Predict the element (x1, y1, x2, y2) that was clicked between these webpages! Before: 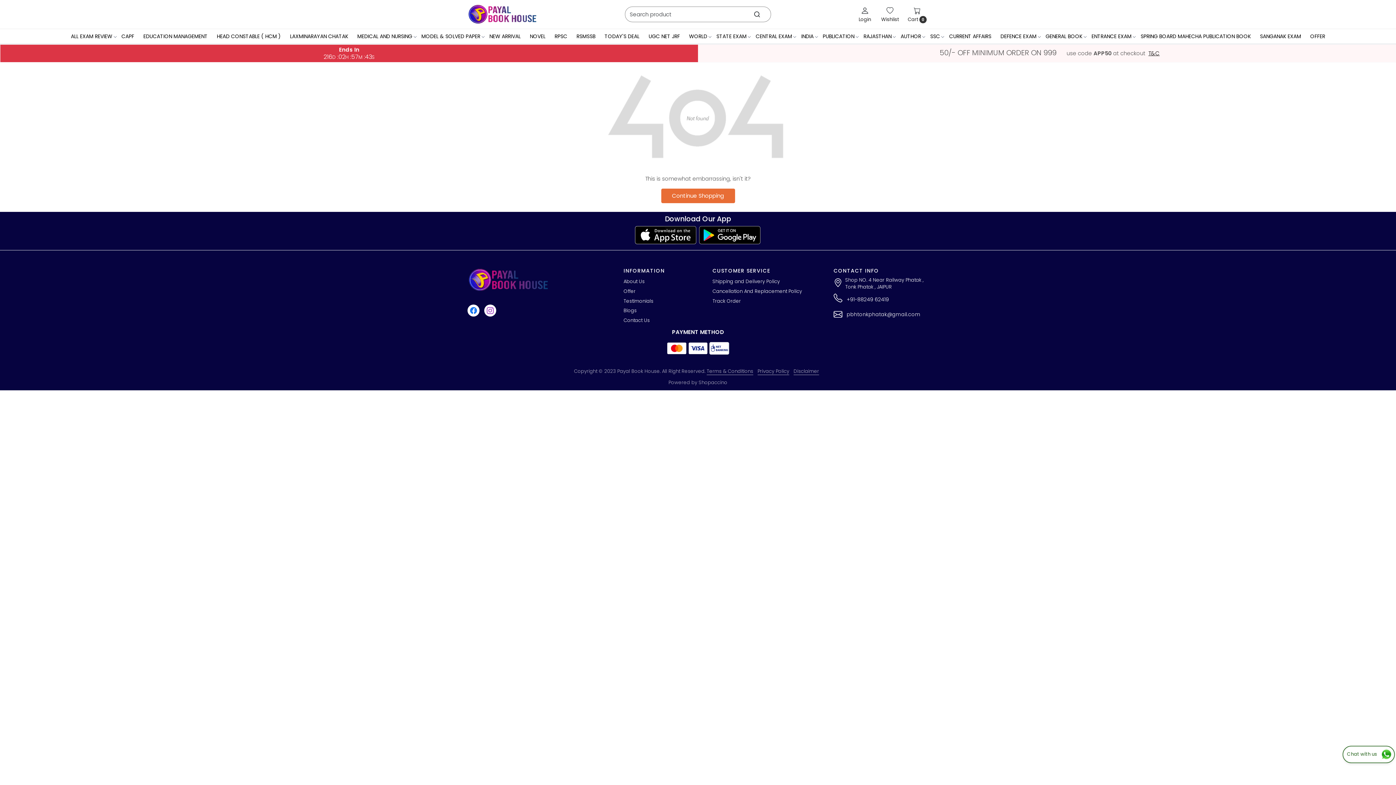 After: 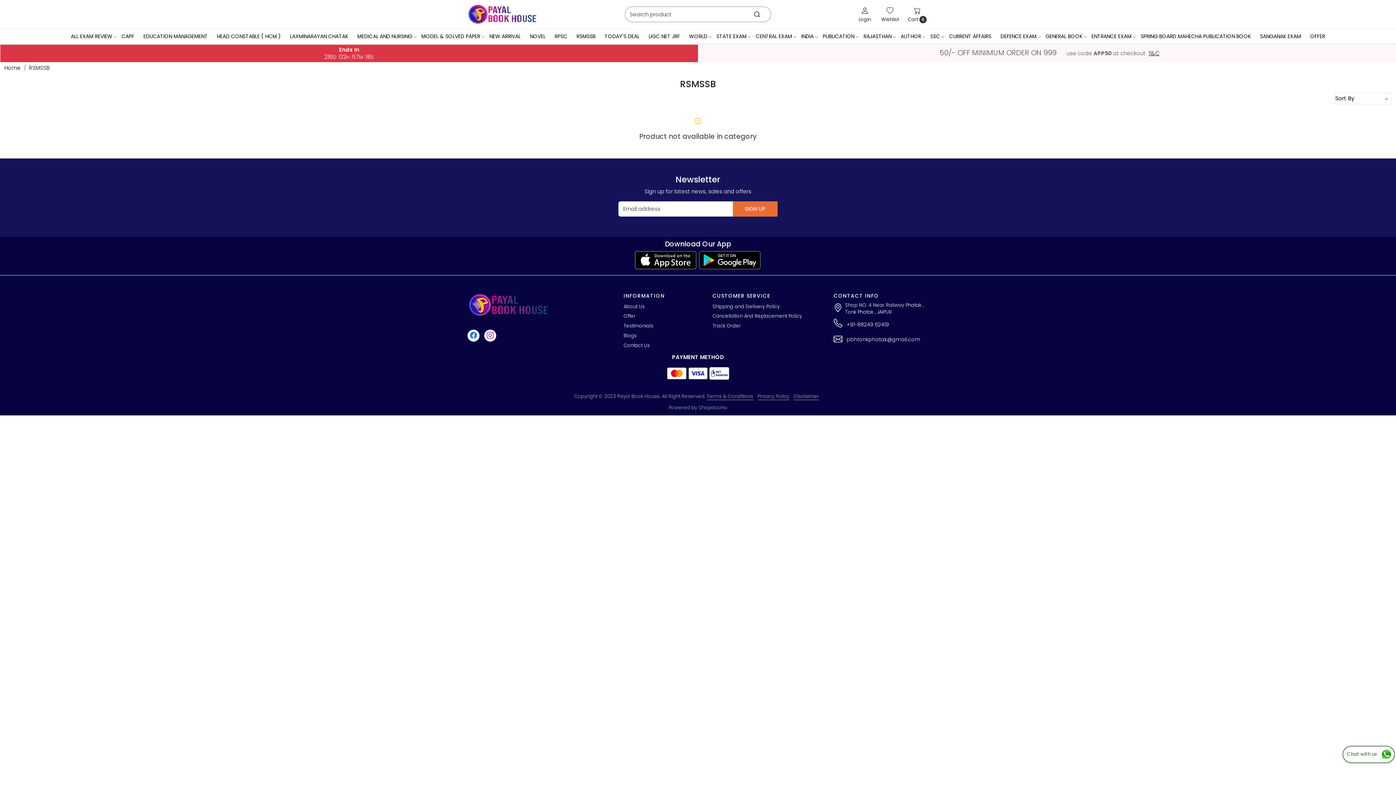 Action: label: RSMSSB bbox: (572, 30, 600, 41)